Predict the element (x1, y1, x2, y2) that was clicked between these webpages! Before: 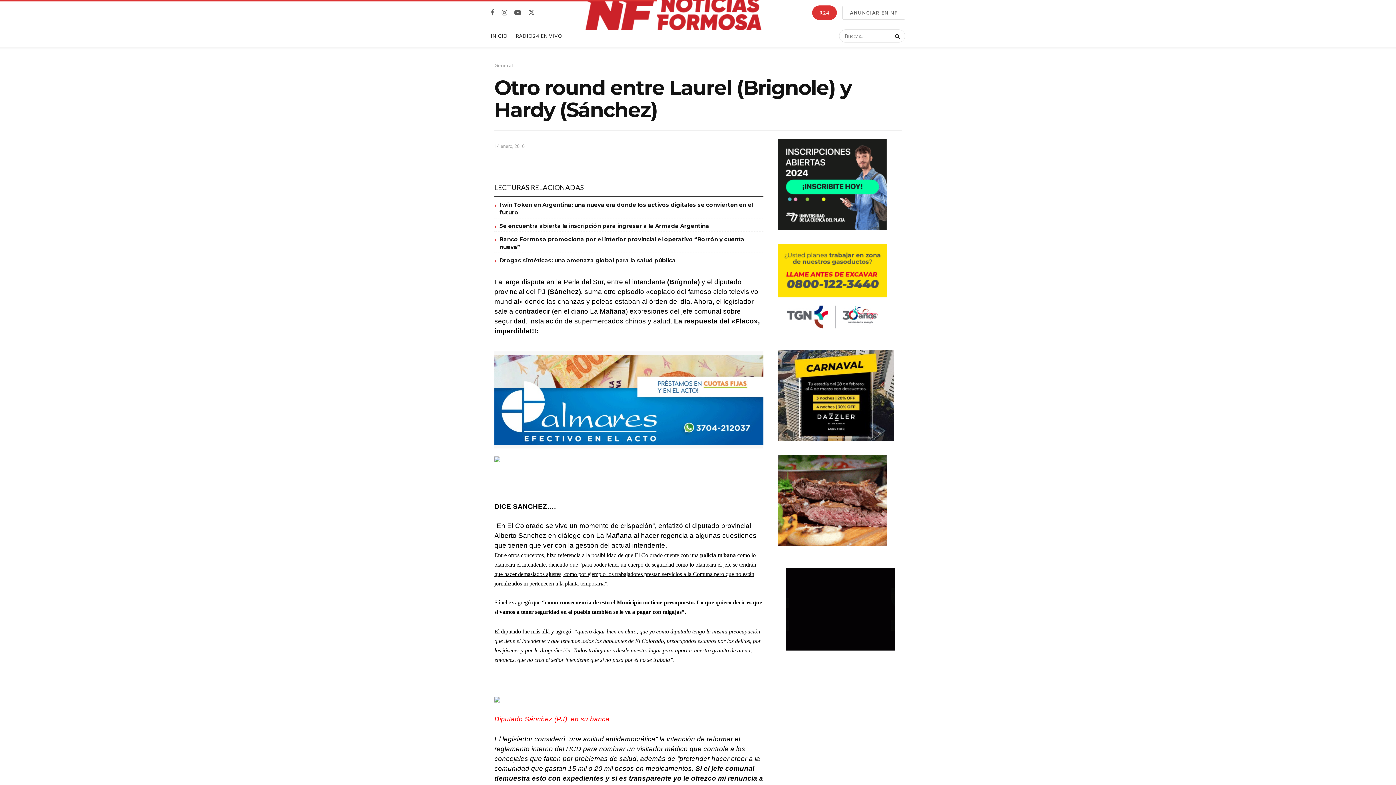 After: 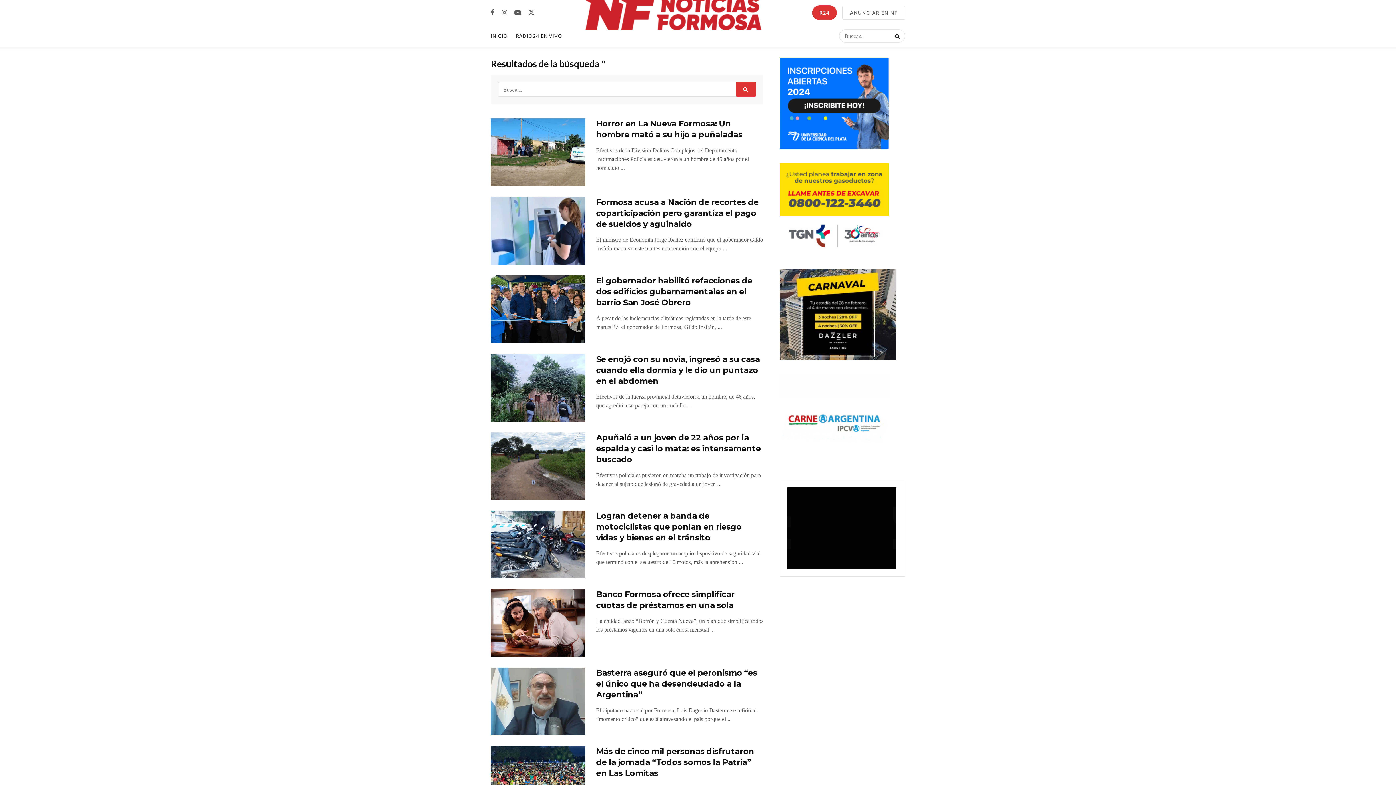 Action: label: Search Button bbox: (887, 29, 905, 42)